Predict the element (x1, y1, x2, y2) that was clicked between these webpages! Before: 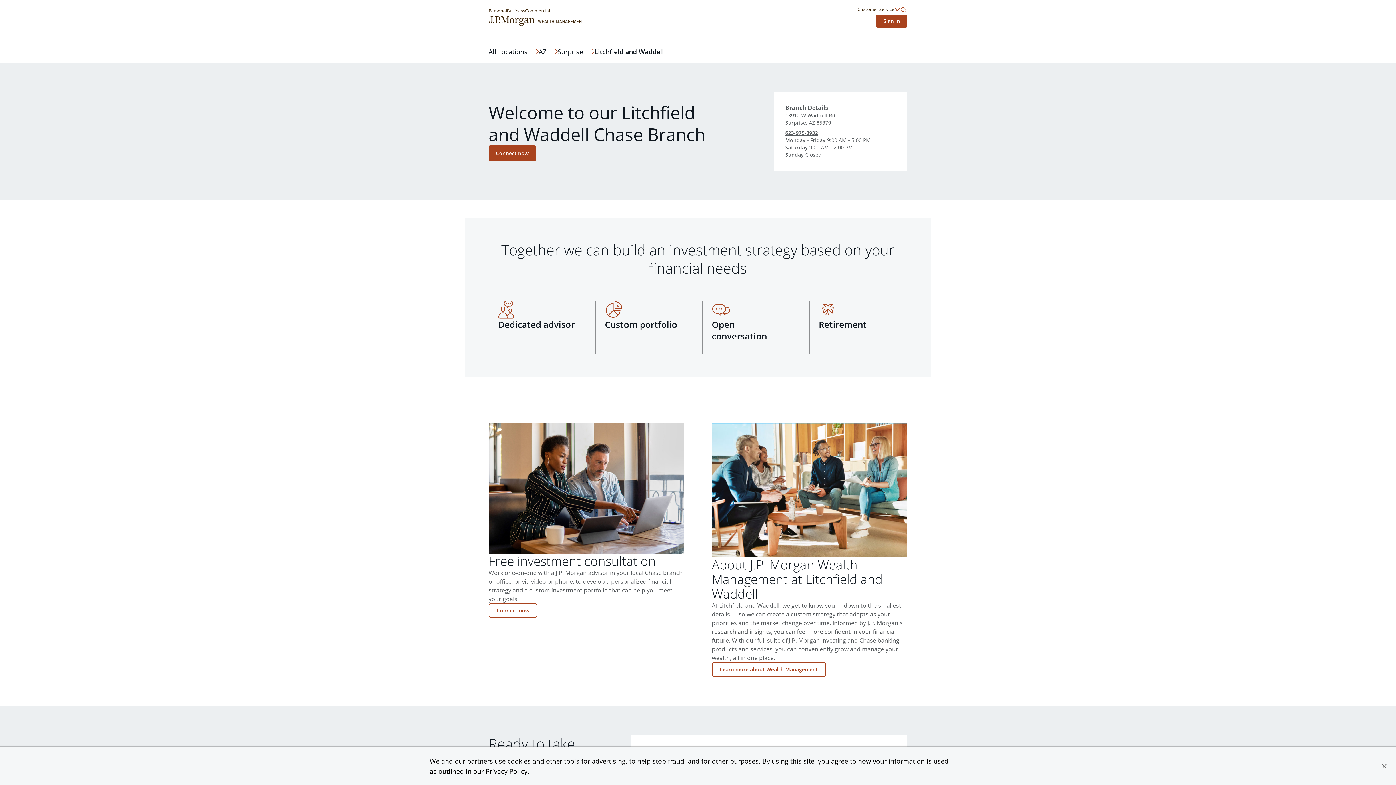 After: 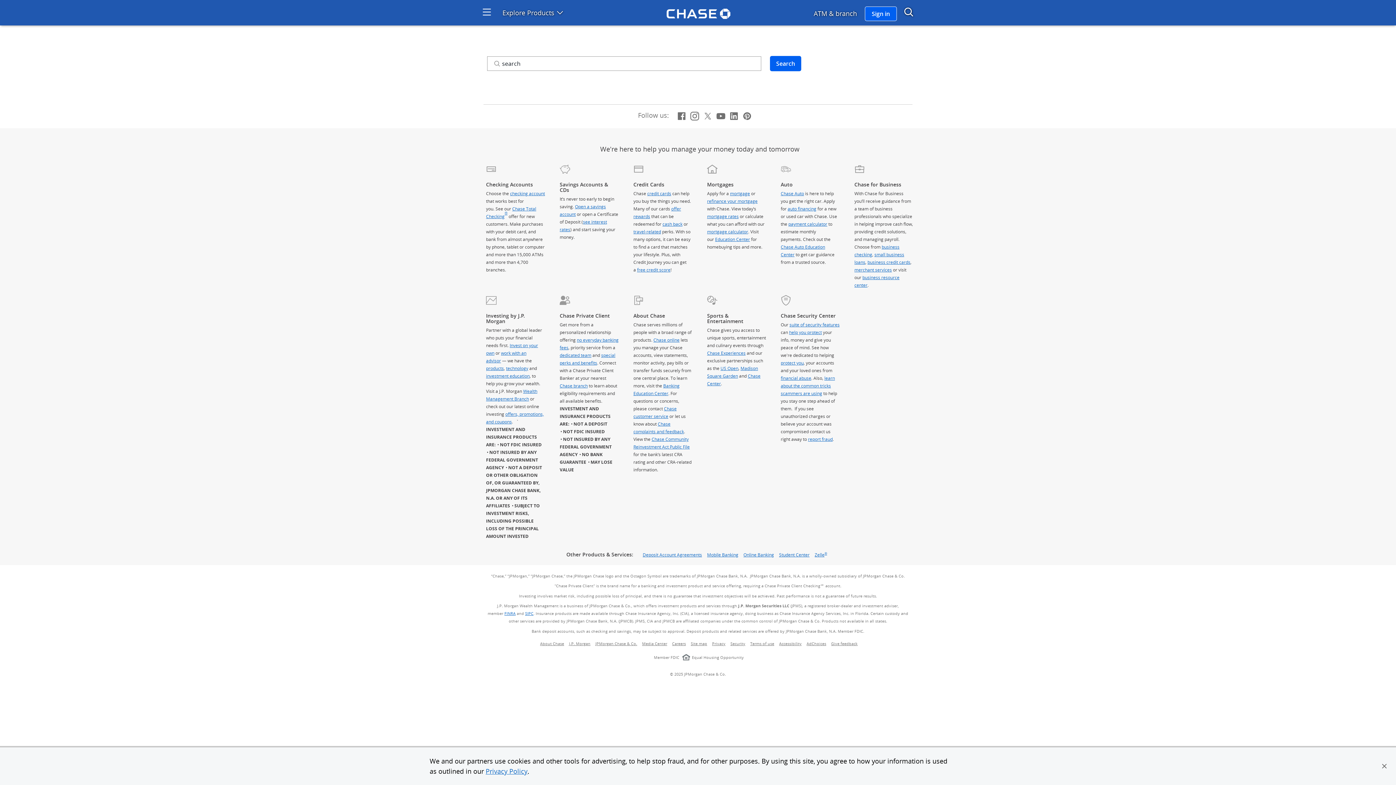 Action: bbox: (900, 6, 907, 13) label: Search